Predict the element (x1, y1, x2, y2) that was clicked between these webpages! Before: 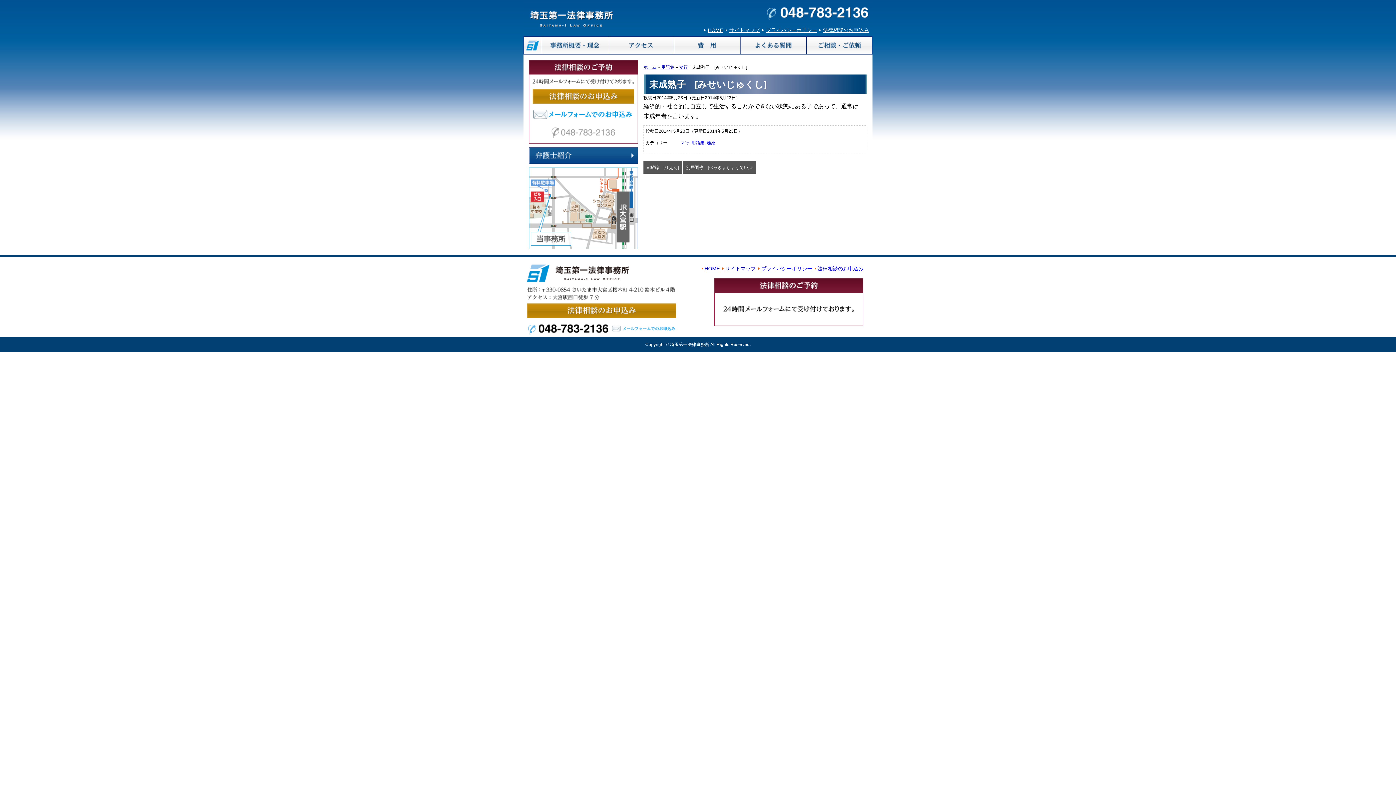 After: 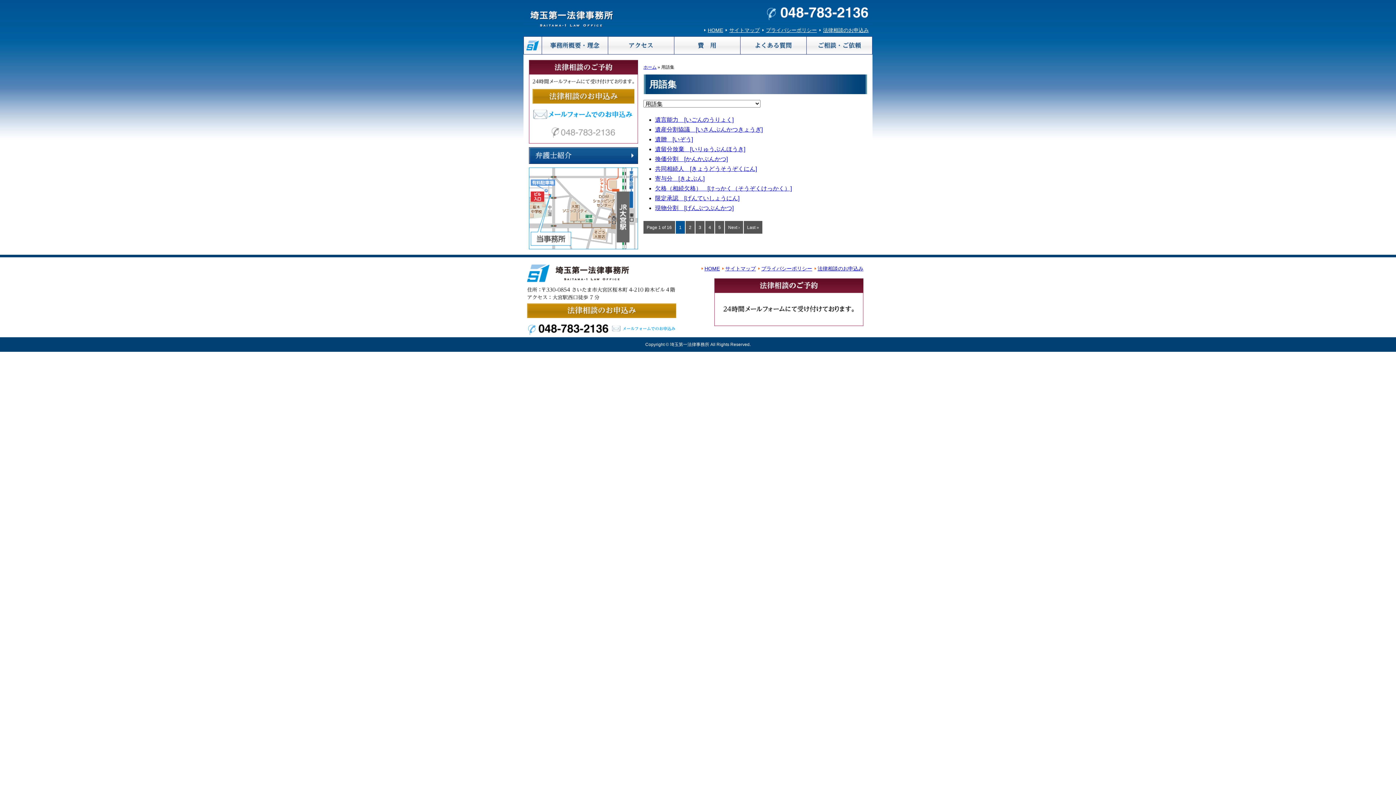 Action: bbox: (661, 64, 674, 69) label: 用語集